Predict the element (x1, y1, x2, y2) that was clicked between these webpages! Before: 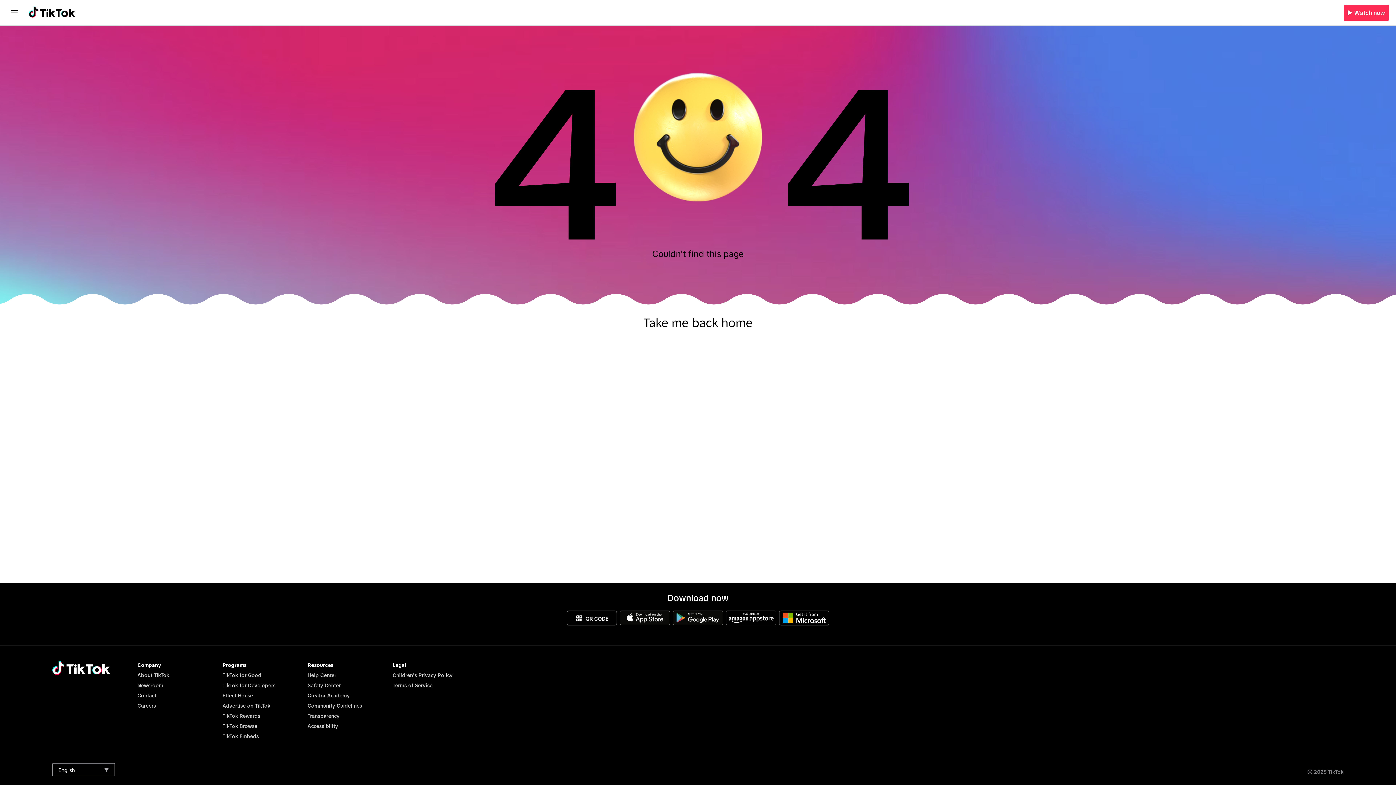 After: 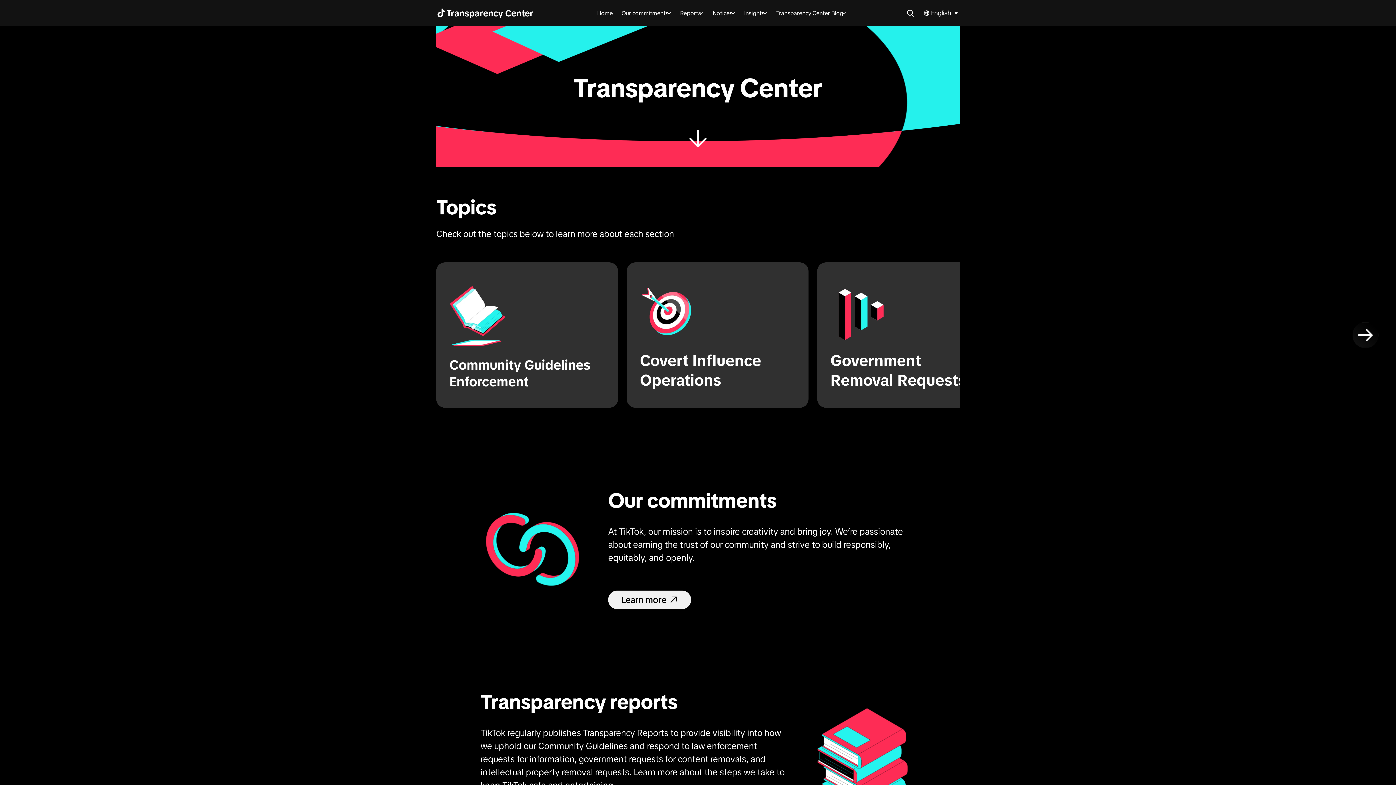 Action: label: Transparency bbox: (307, 713, 339, 719)